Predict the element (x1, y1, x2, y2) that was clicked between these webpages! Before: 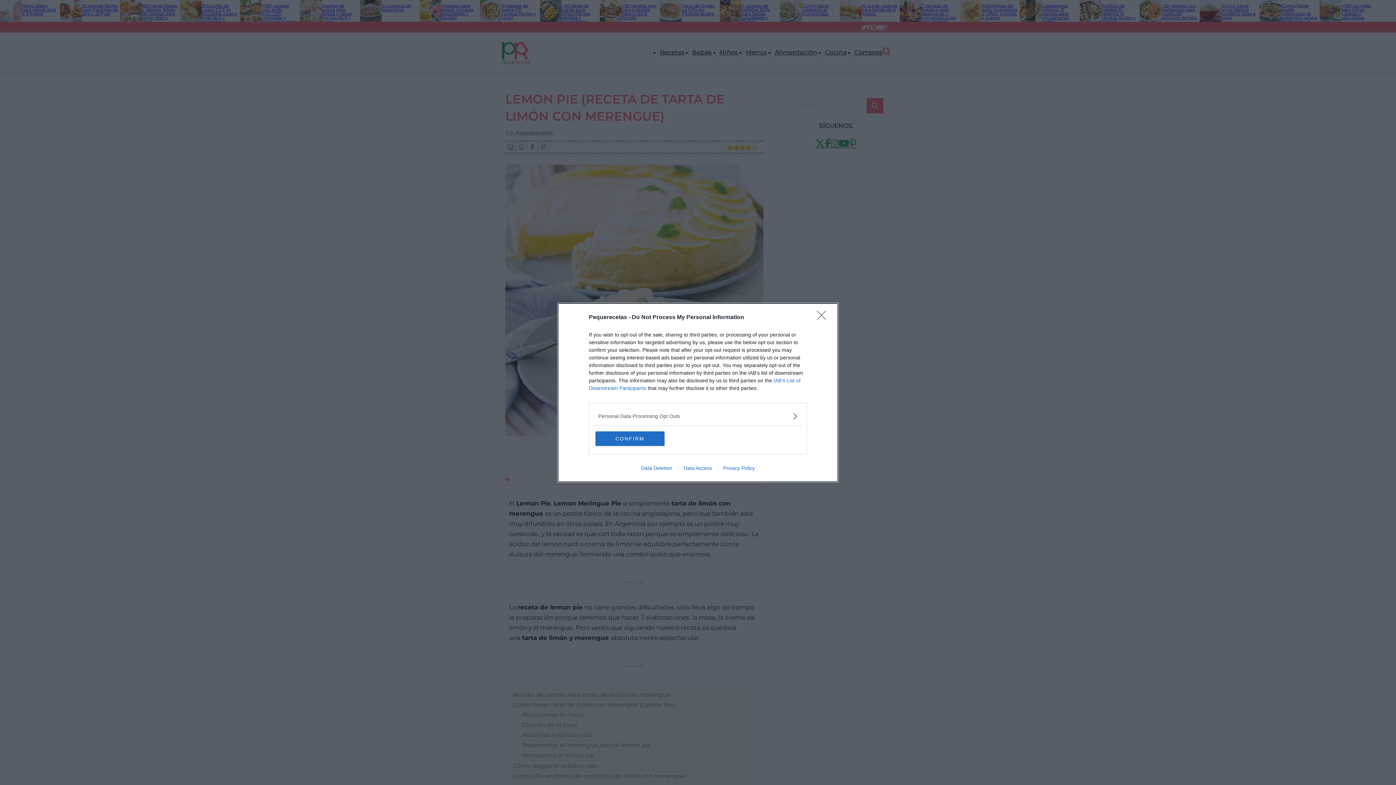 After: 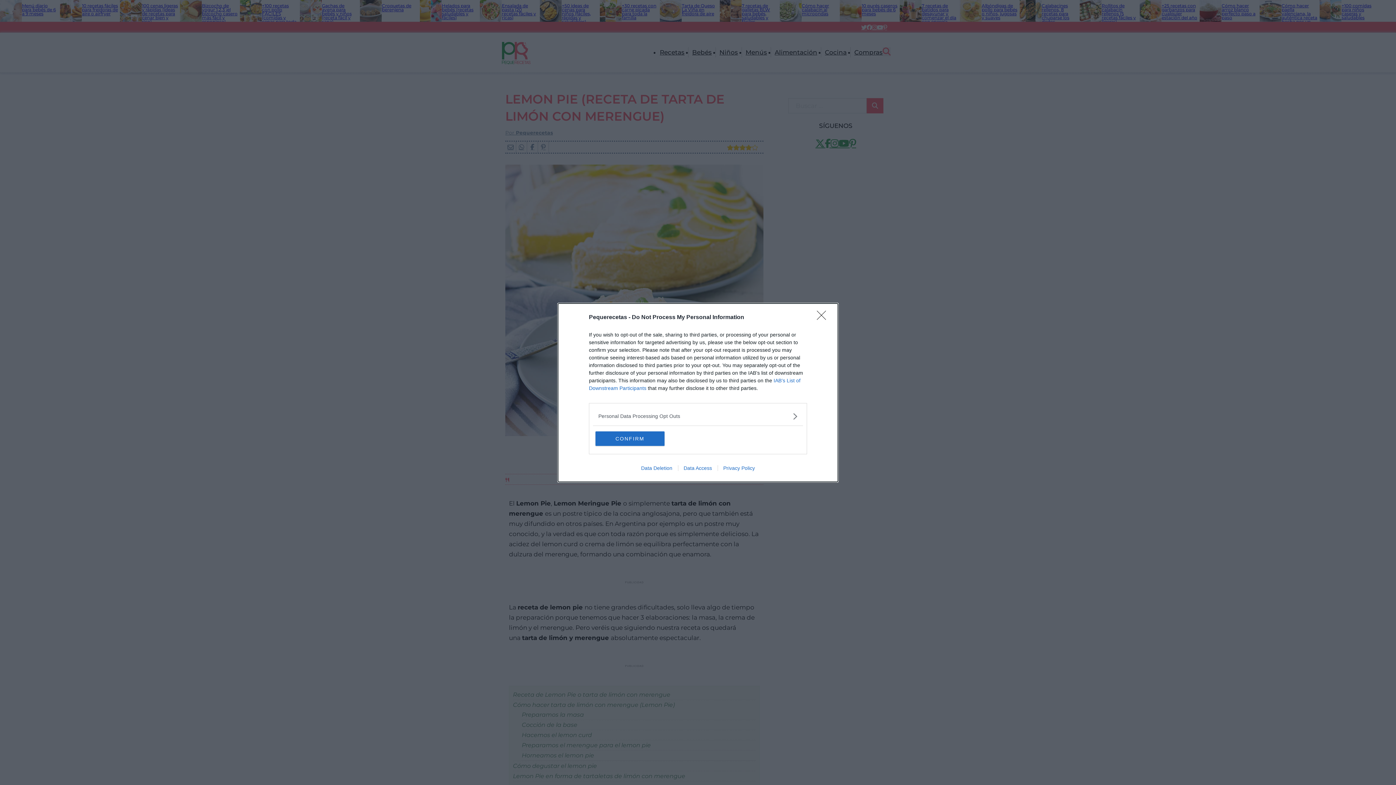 Action: label: Data Access bbox: (678, 465, 717, 471)